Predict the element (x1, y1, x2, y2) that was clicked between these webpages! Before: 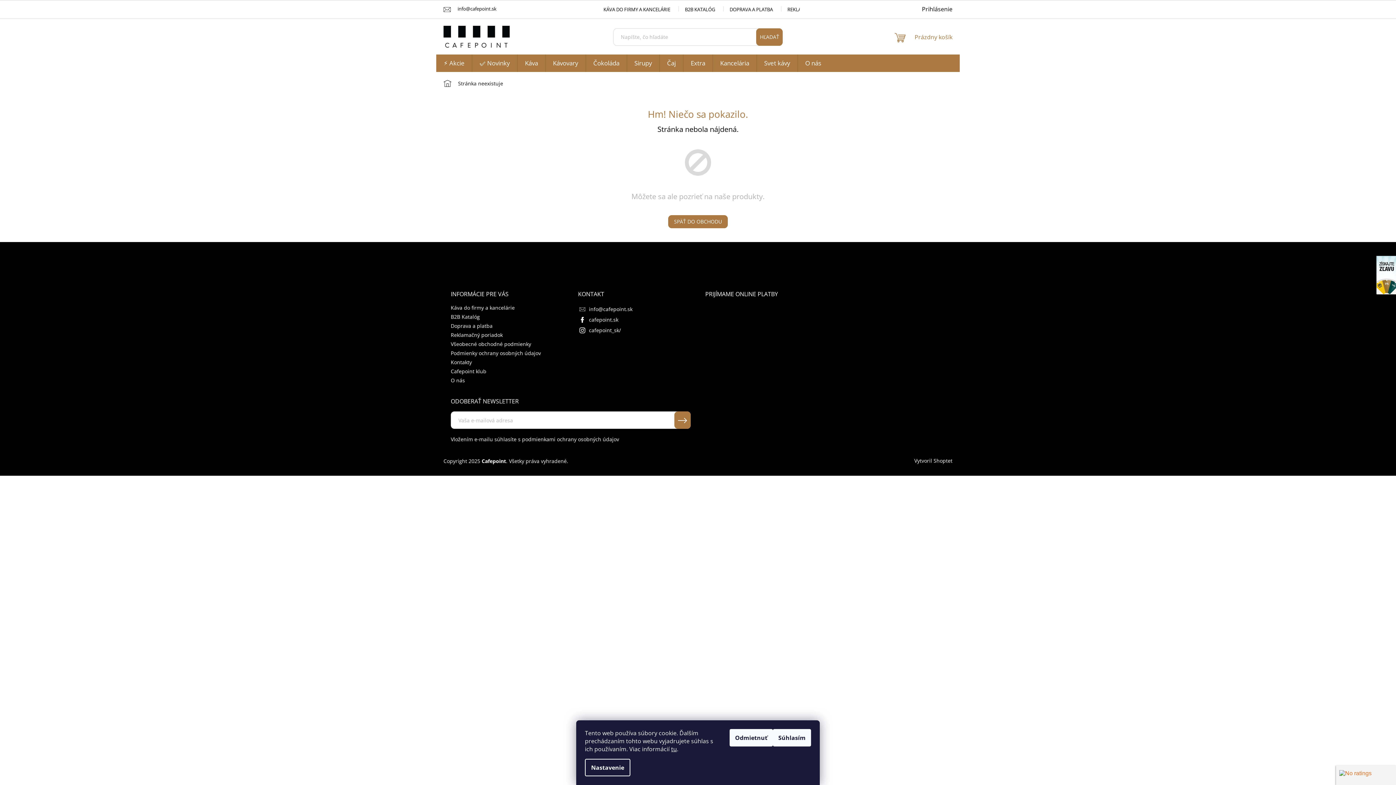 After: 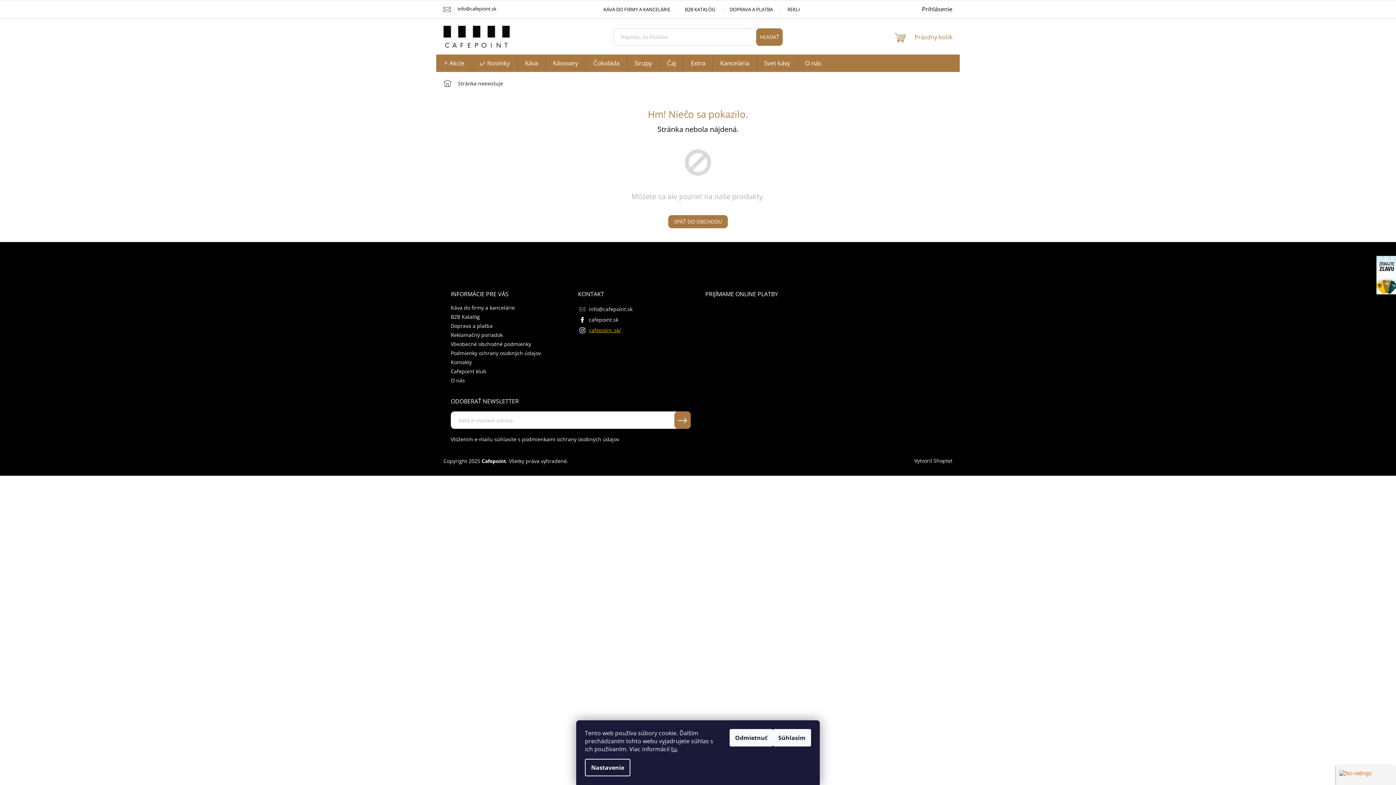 Action: label: cafepoint_sk/ bbox: (589, 327, 621, 333)